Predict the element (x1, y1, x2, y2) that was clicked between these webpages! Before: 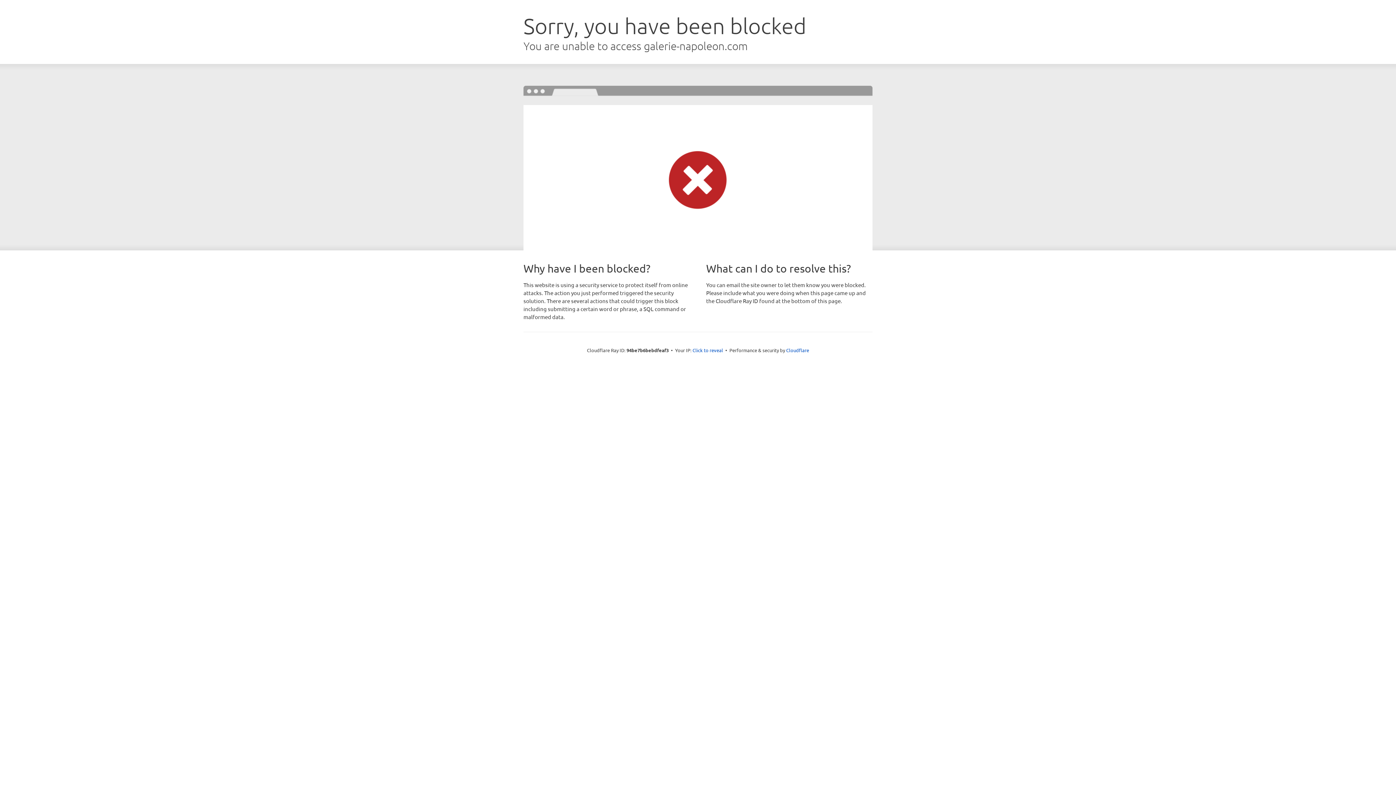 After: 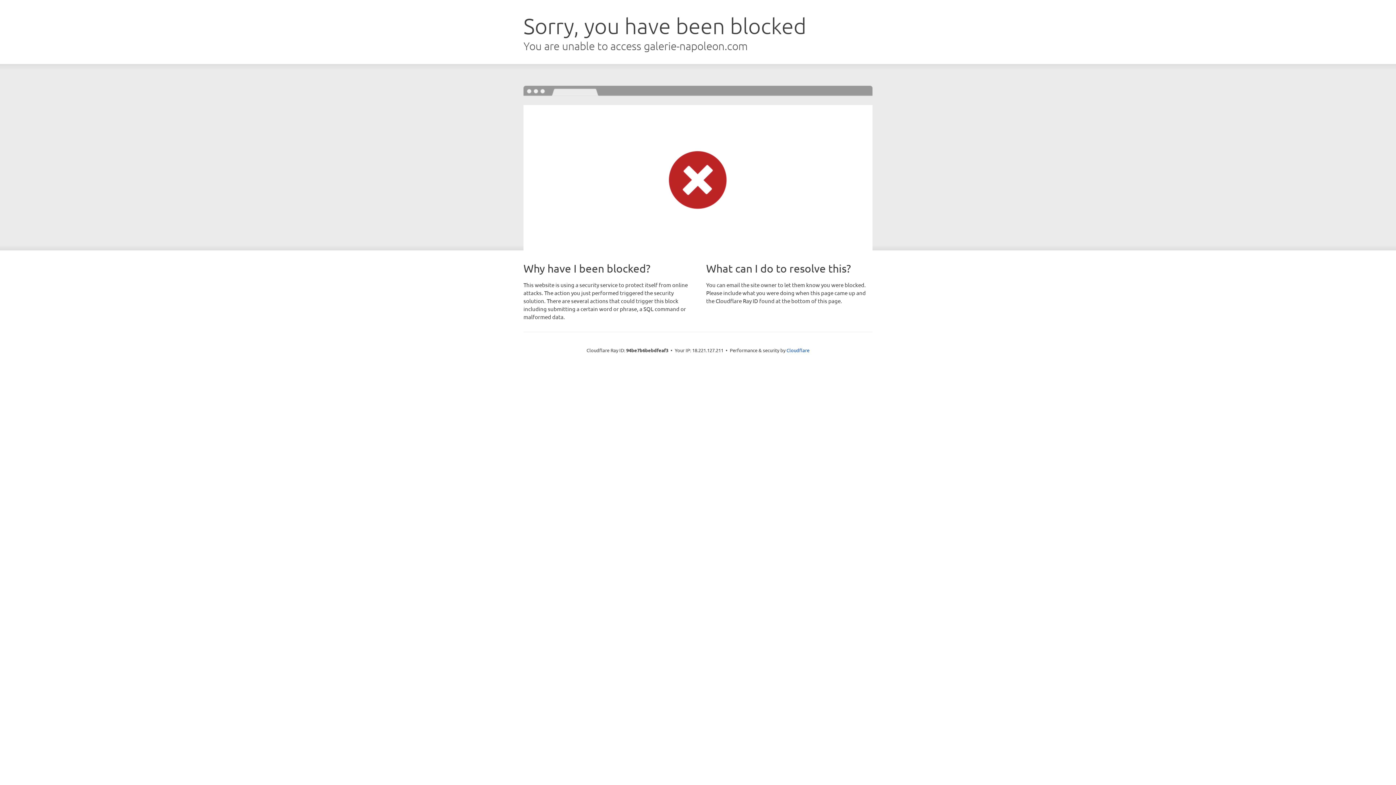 Action: label: Click to reveal bbox: (692, 346, 723, 353)